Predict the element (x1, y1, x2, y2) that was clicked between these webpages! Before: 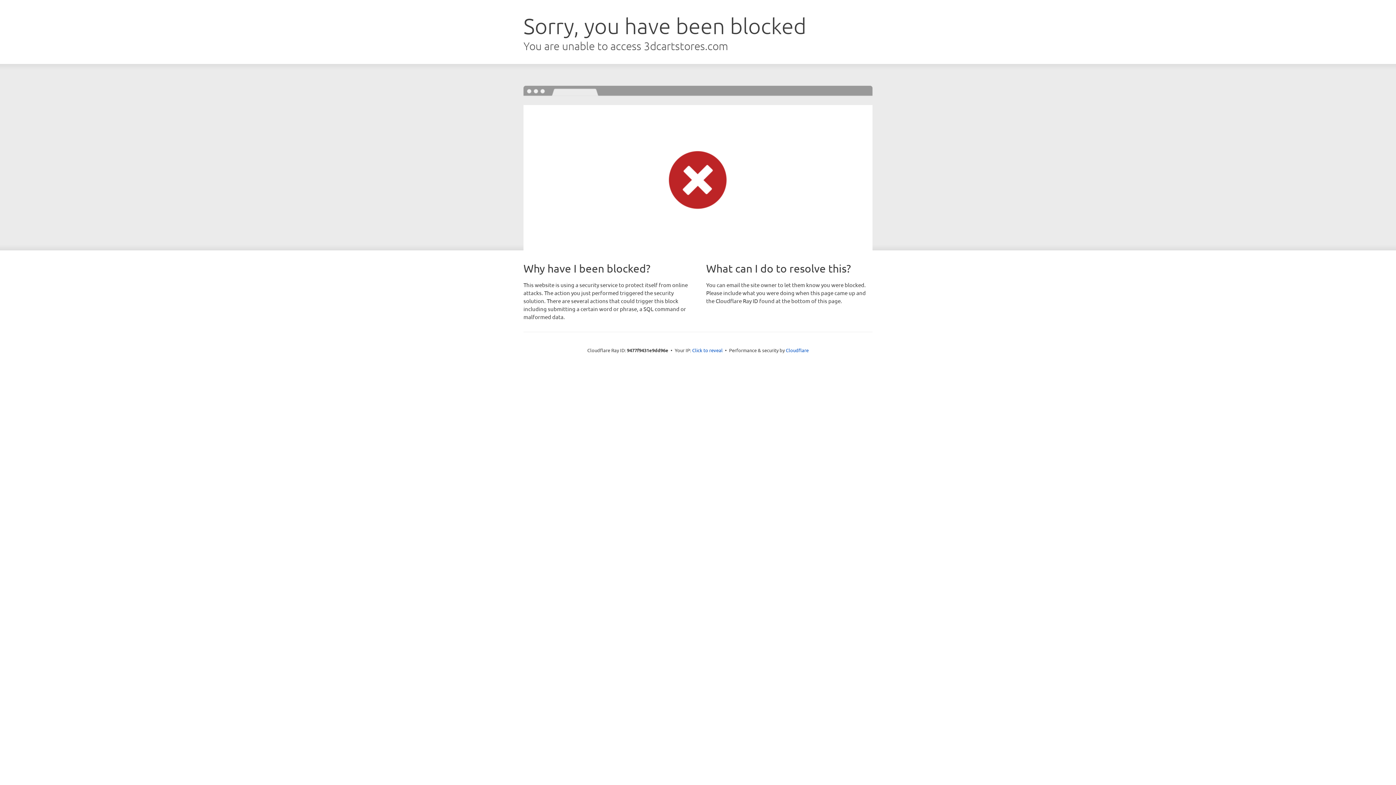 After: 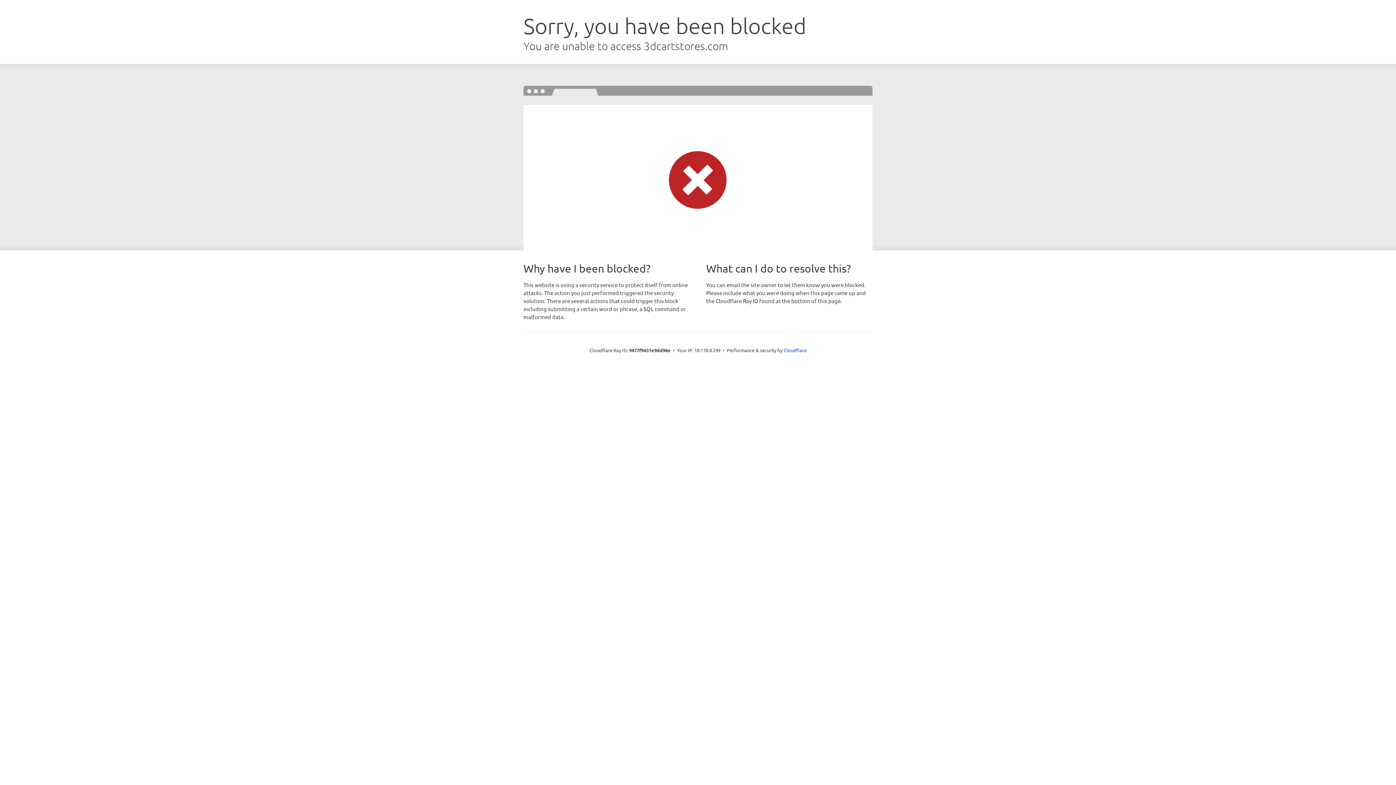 Action: bbox: (692, 346, 722, 353) label: Click to reveal